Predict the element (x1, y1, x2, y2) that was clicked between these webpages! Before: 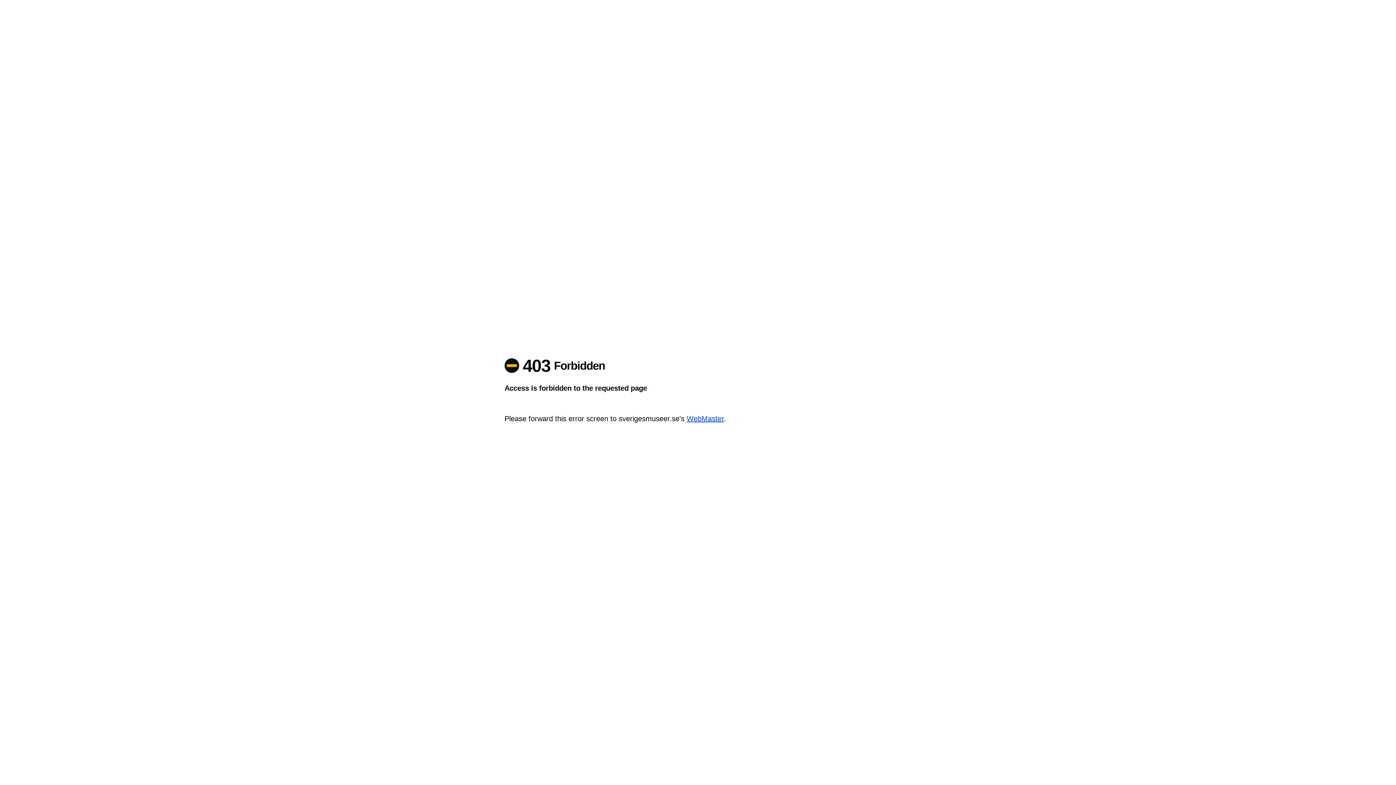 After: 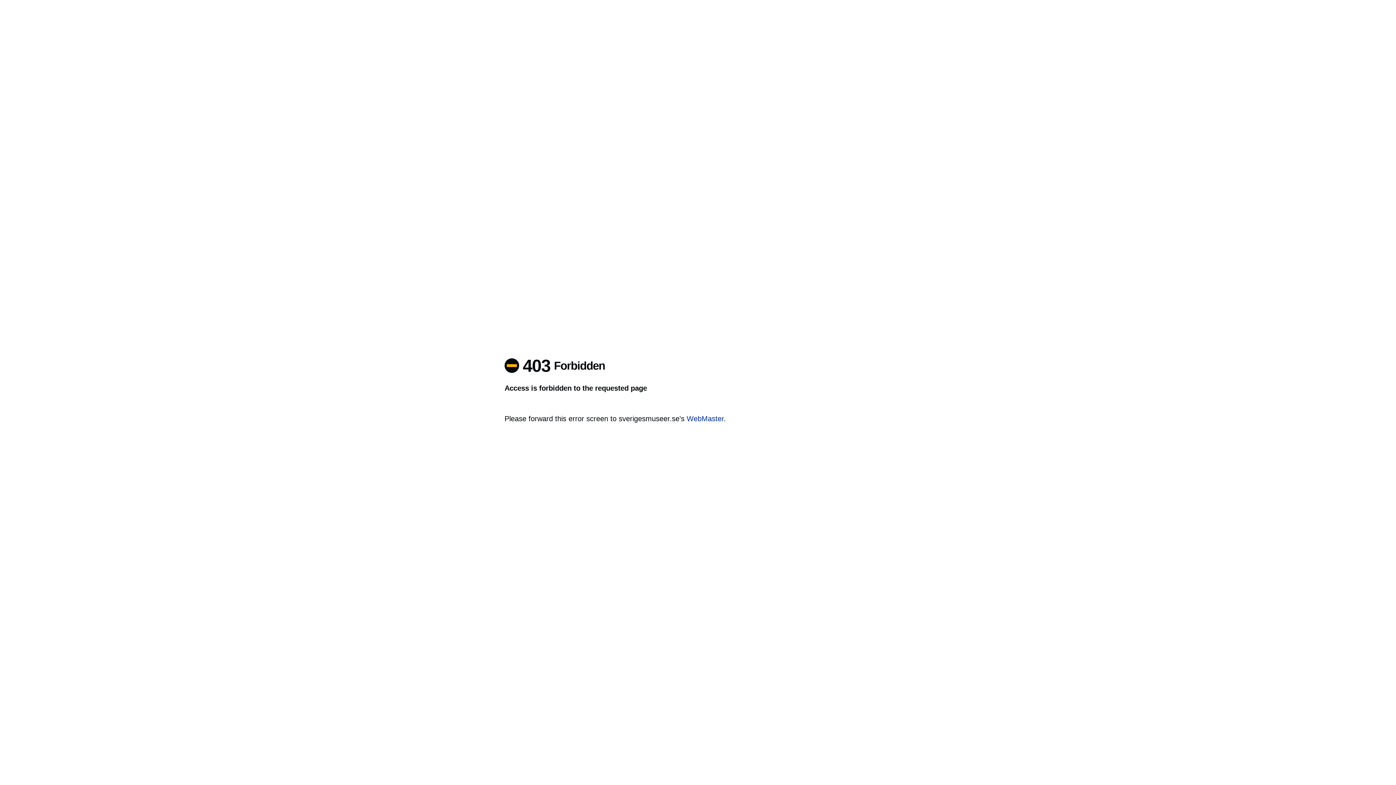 Action: bbox: (686, 414, 724, 422) label: WebMaster